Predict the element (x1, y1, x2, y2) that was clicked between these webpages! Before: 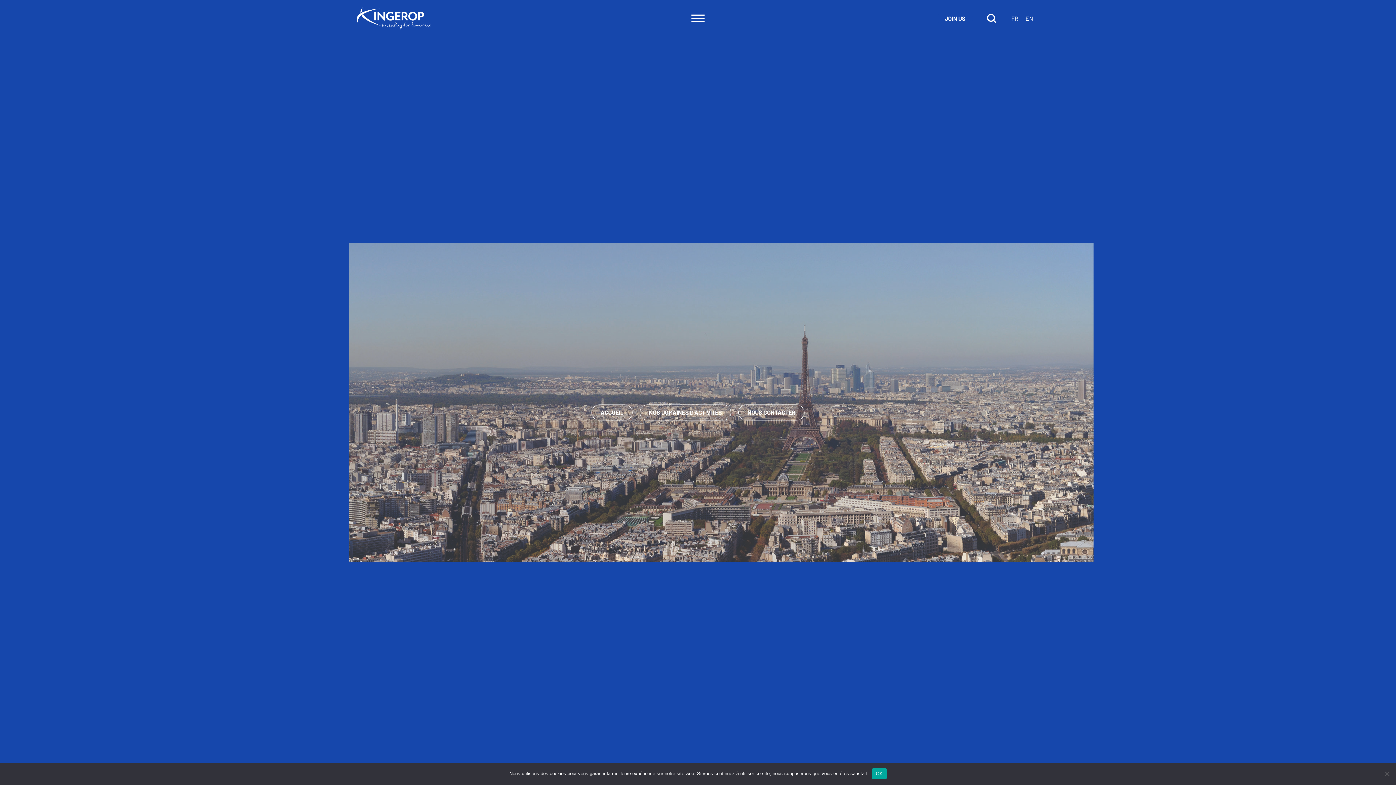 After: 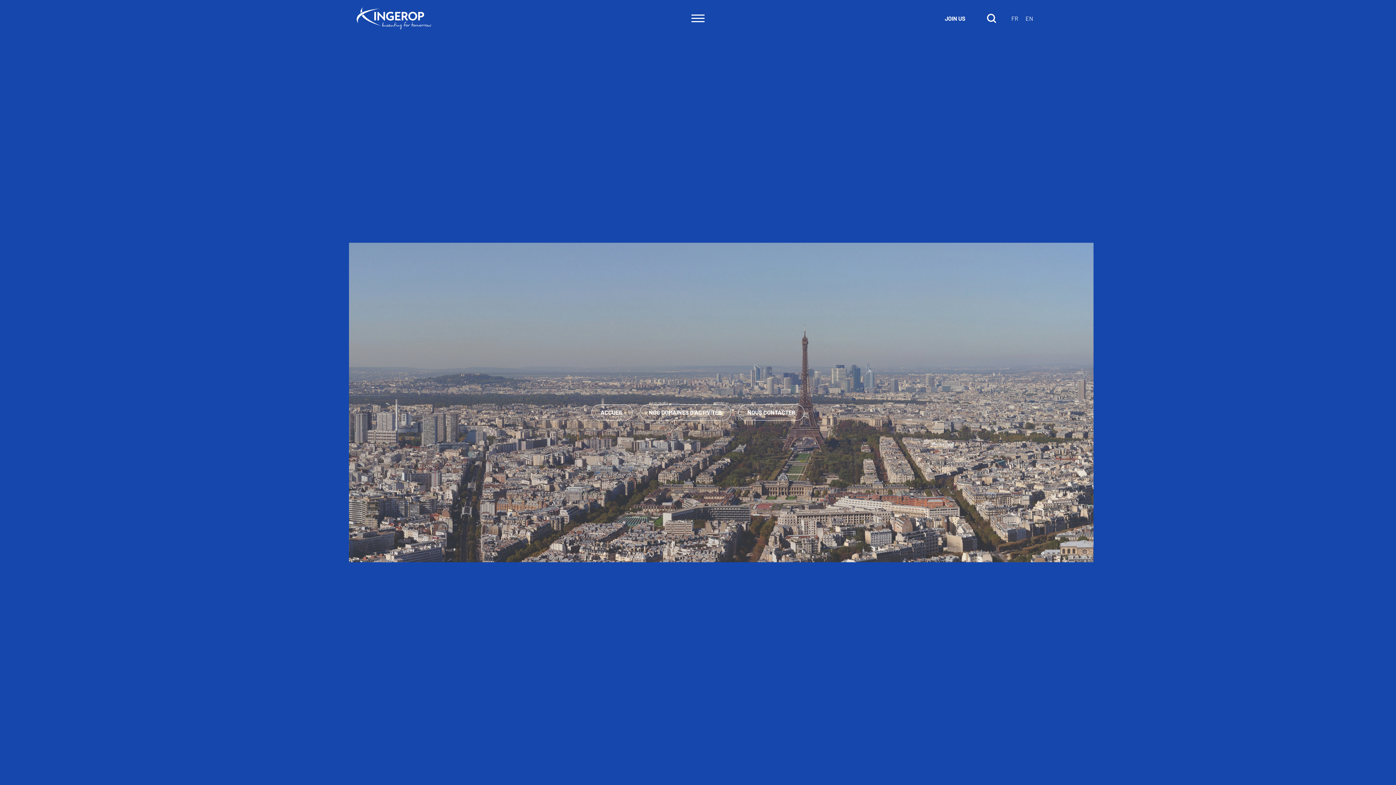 Action: bbox: (872, 768, 886, 779) label: OK